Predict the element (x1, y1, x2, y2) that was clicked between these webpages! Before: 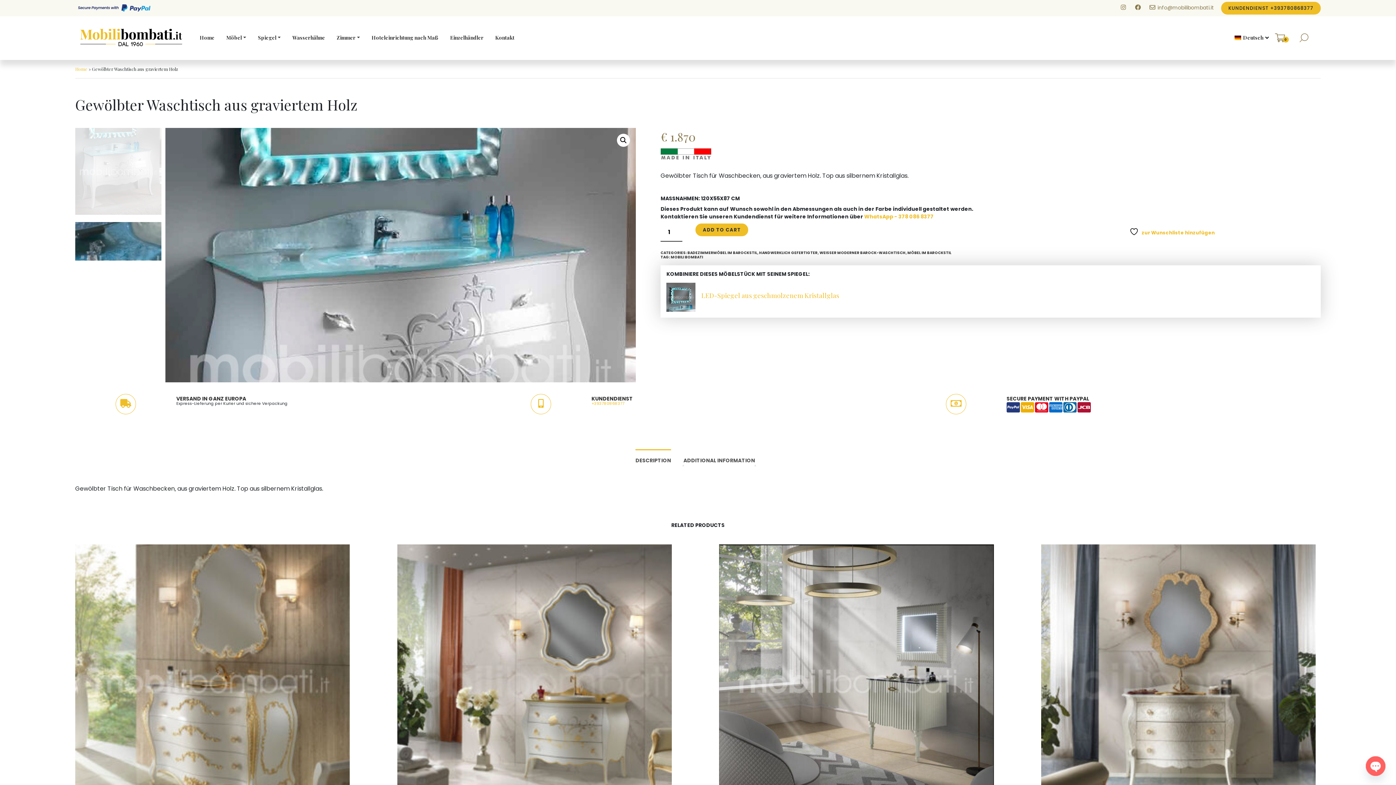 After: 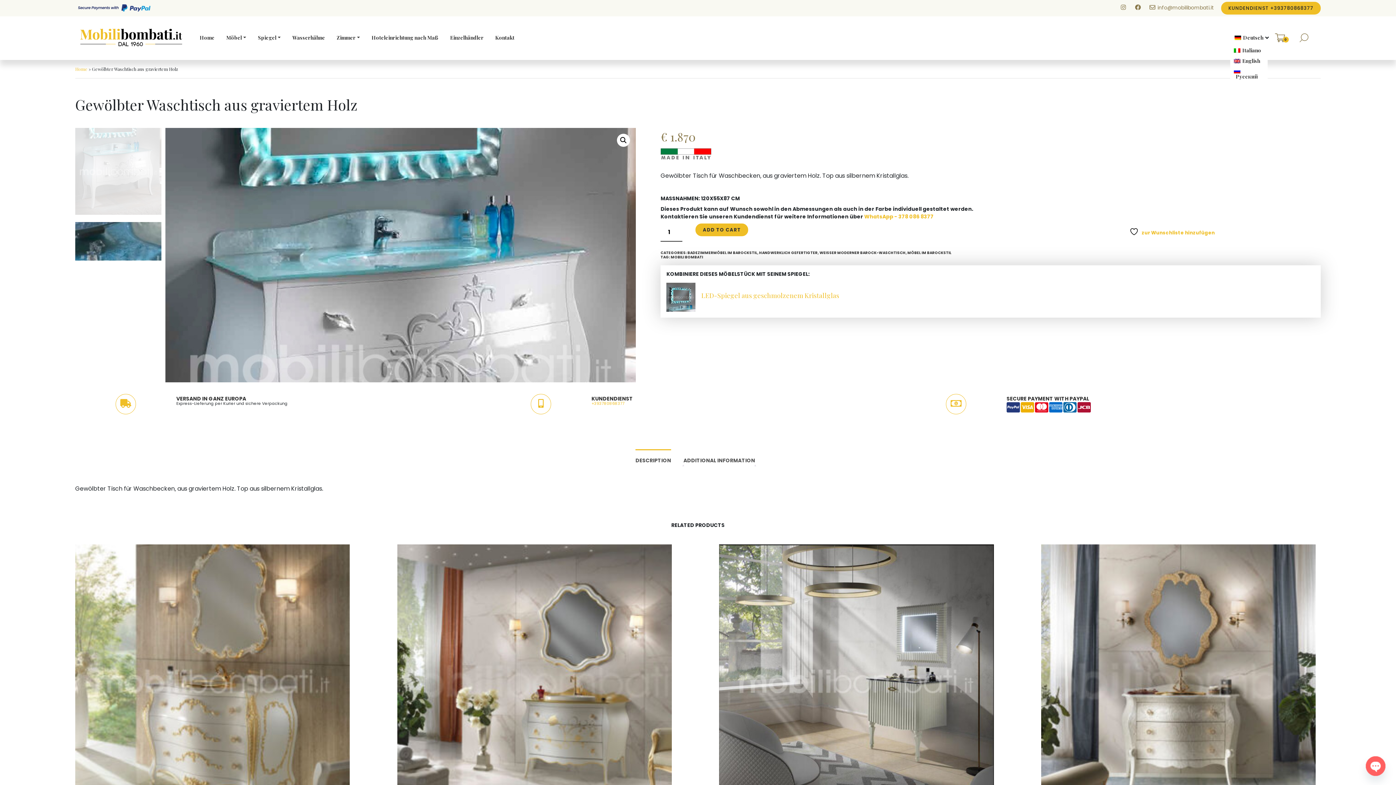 Action: bbox: (1230, 30, 1268, 45) label: Deutsch